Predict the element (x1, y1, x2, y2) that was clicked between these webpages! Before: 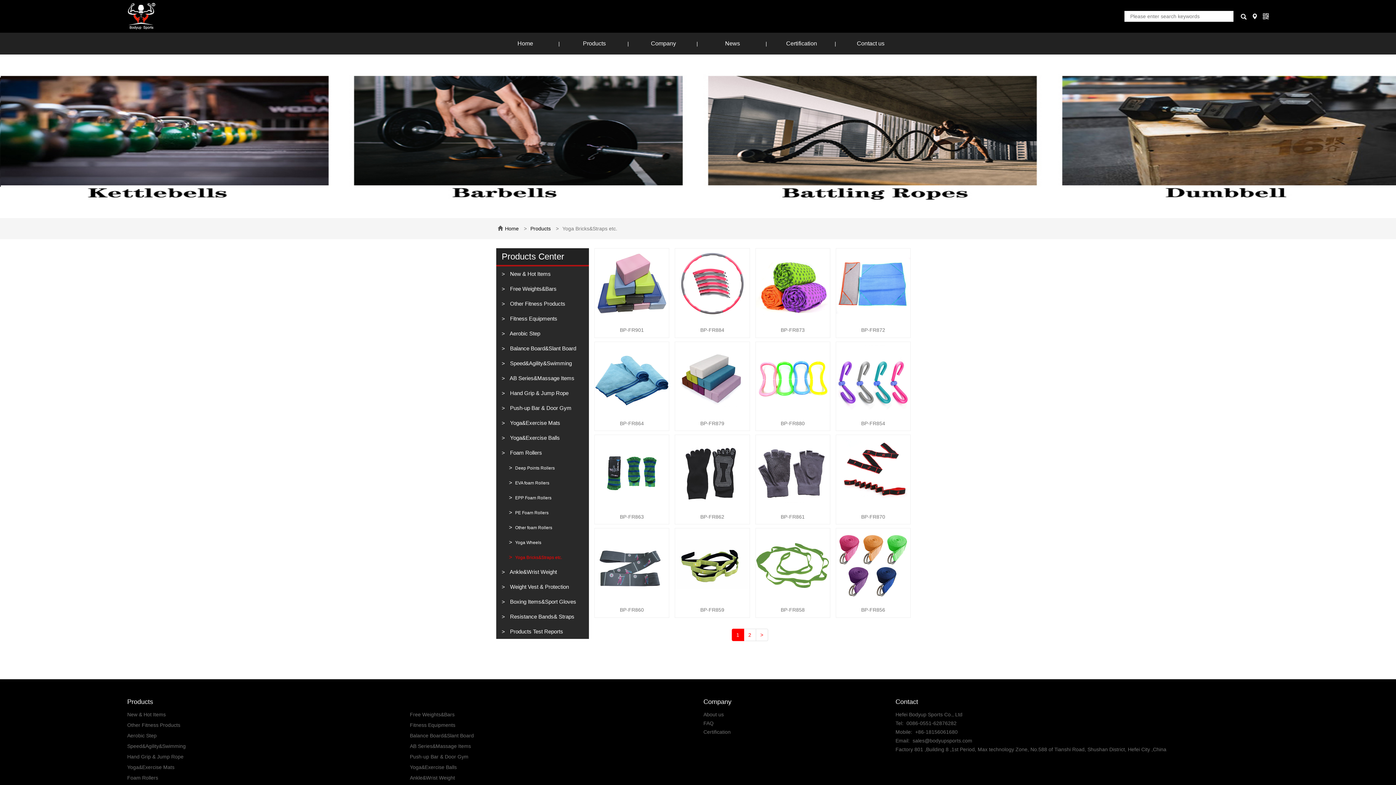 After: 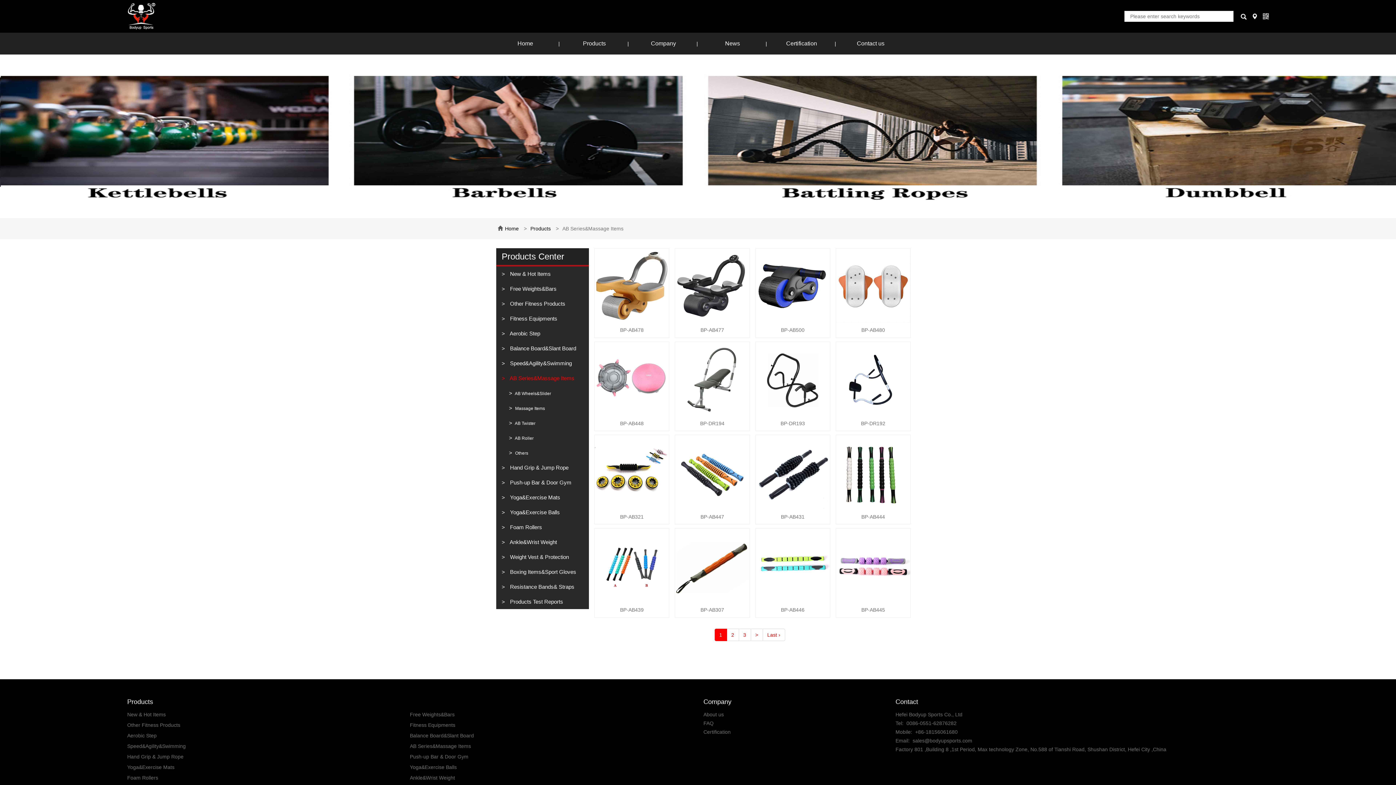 Action: label:  AB Series&Massage Items bbox: (496, 370, 589, 385)